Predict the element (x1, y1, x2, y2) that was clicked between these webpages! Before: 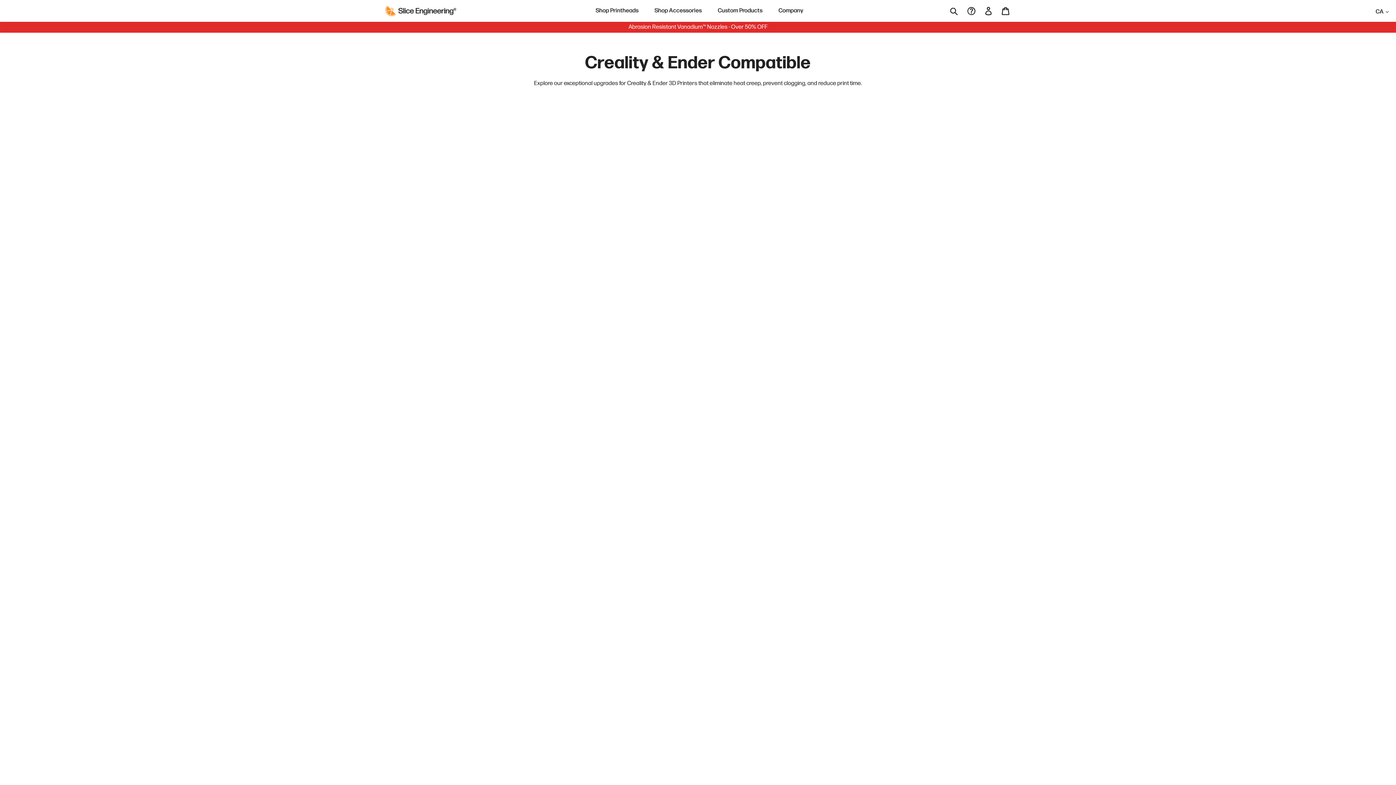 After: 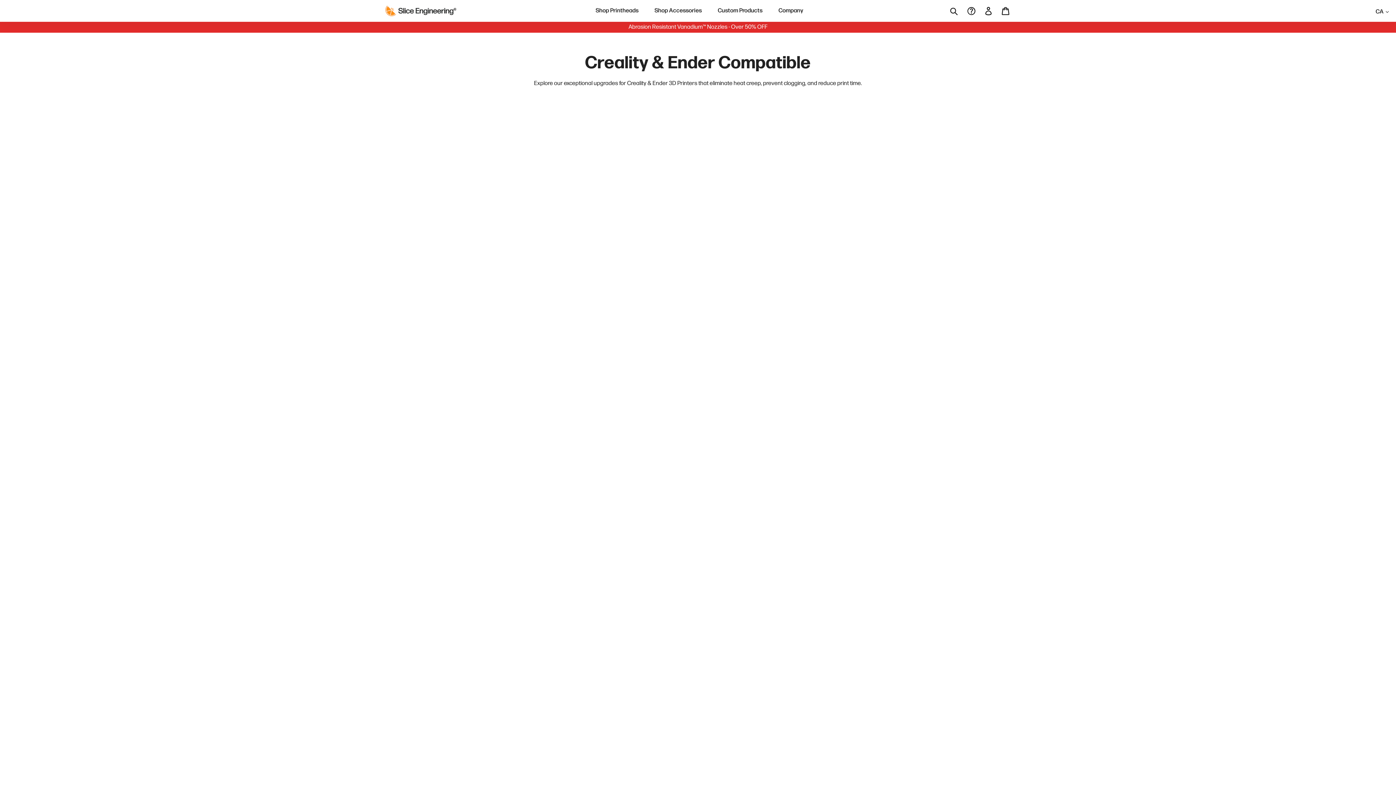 Action: label: Login Button bbox: (984, 7, 993, 14)